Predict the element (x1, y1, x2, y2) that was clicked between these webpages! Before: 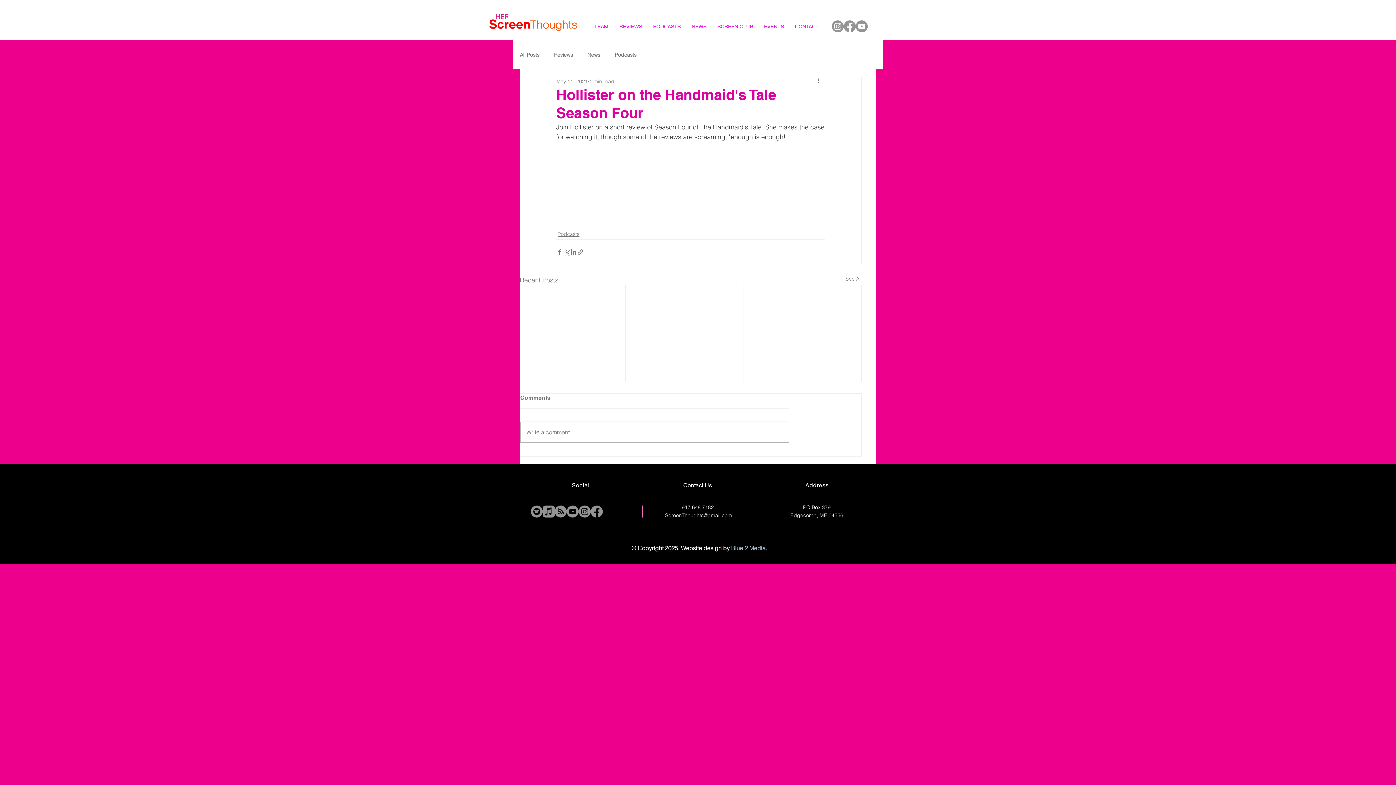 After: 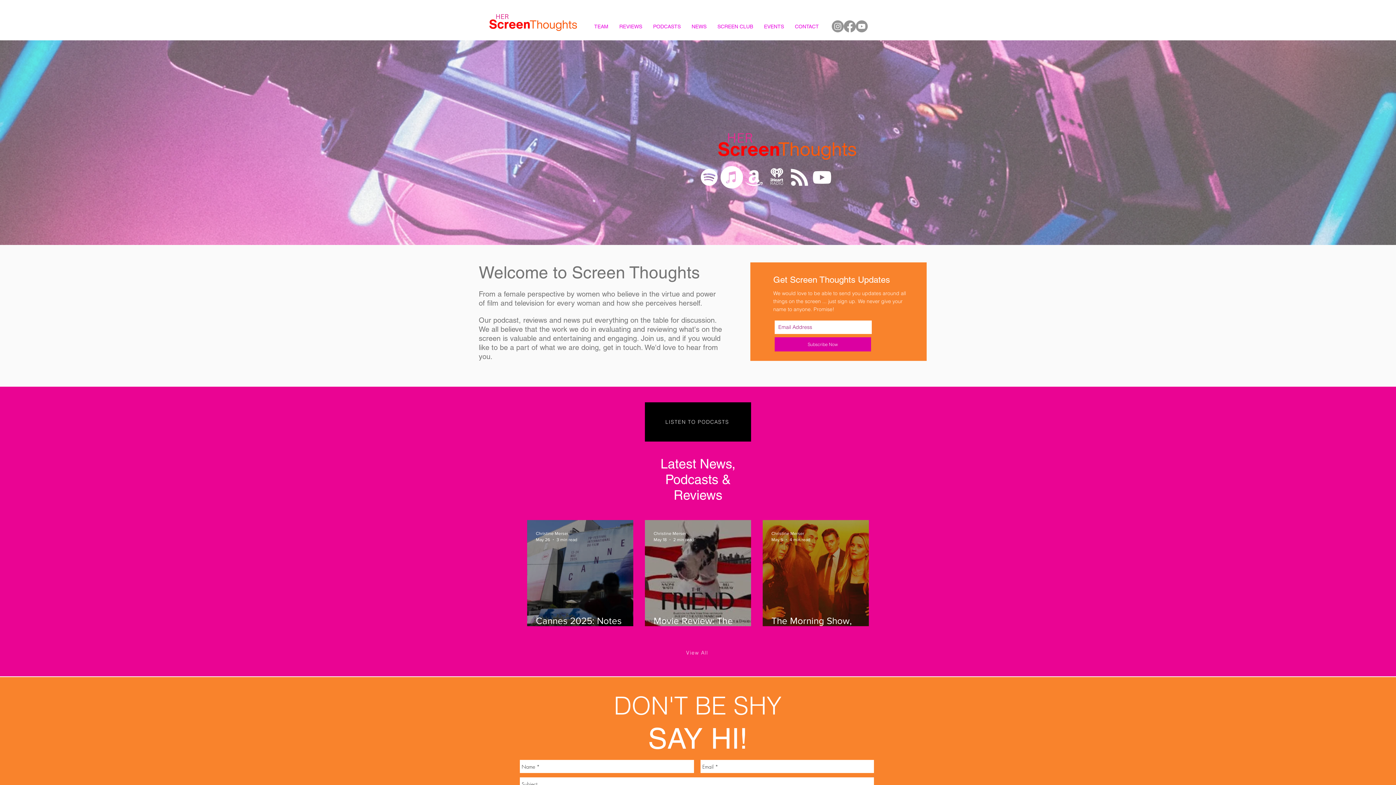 Action: bbox: (480, 7, 581, 35)